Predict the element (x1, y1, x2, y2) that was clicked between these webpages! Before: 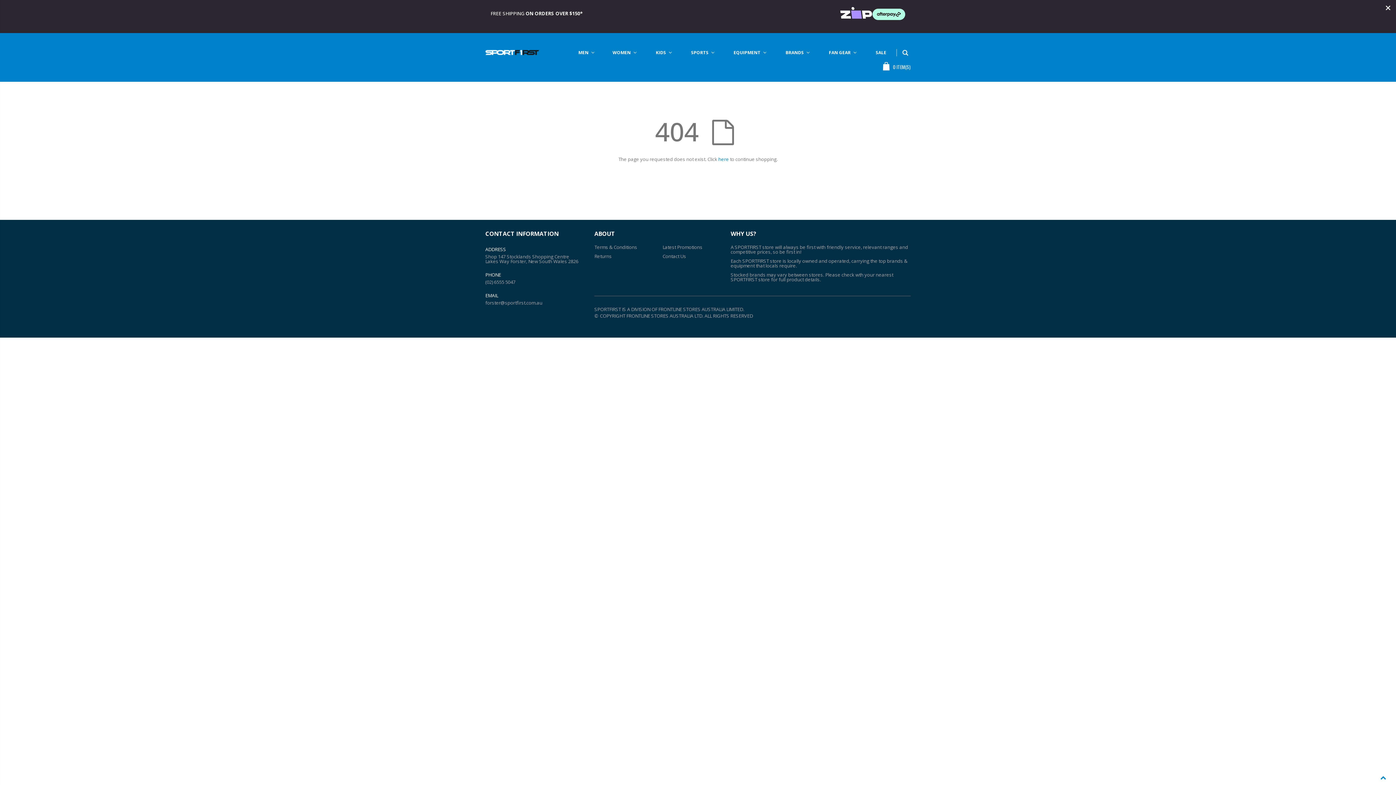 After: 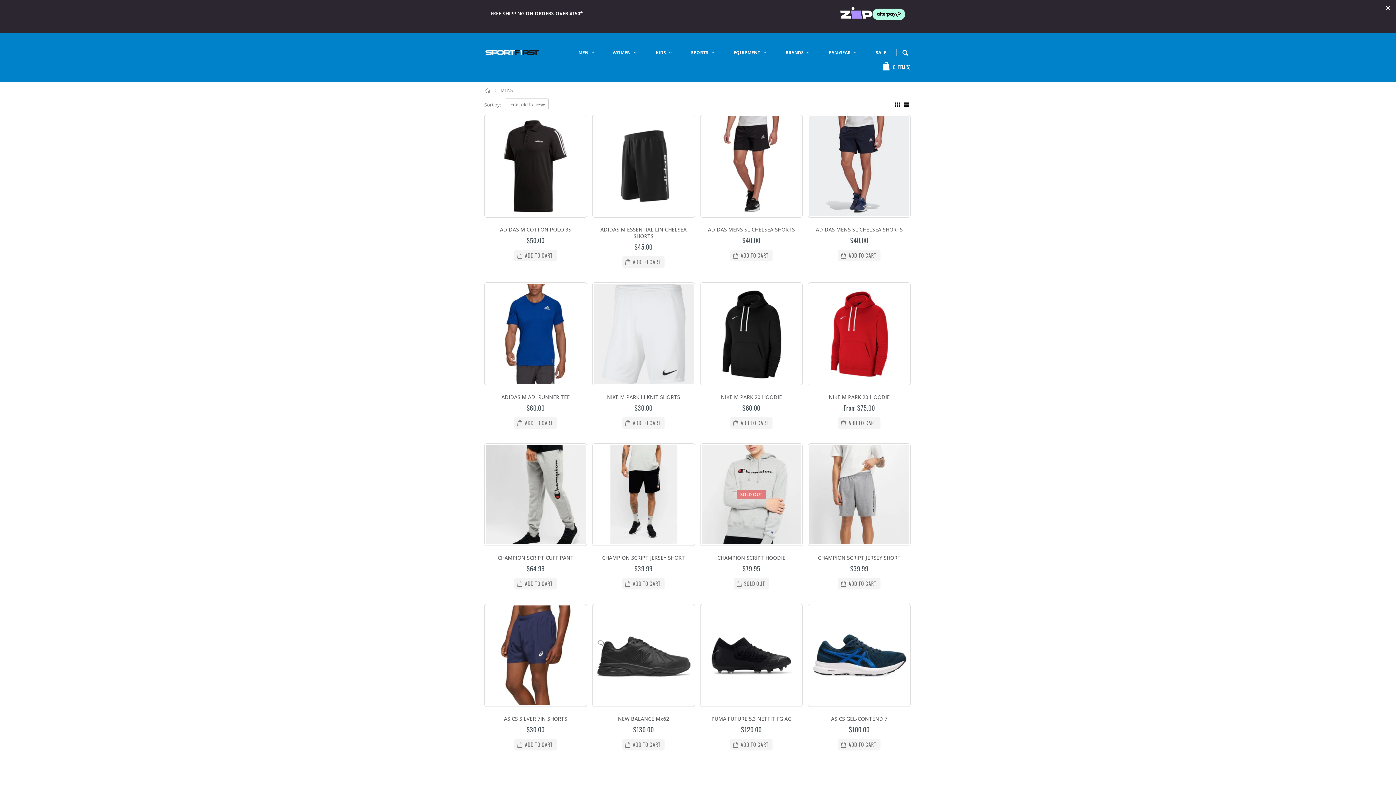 Action: label: Men bbox: (569, 47, 604, 58)